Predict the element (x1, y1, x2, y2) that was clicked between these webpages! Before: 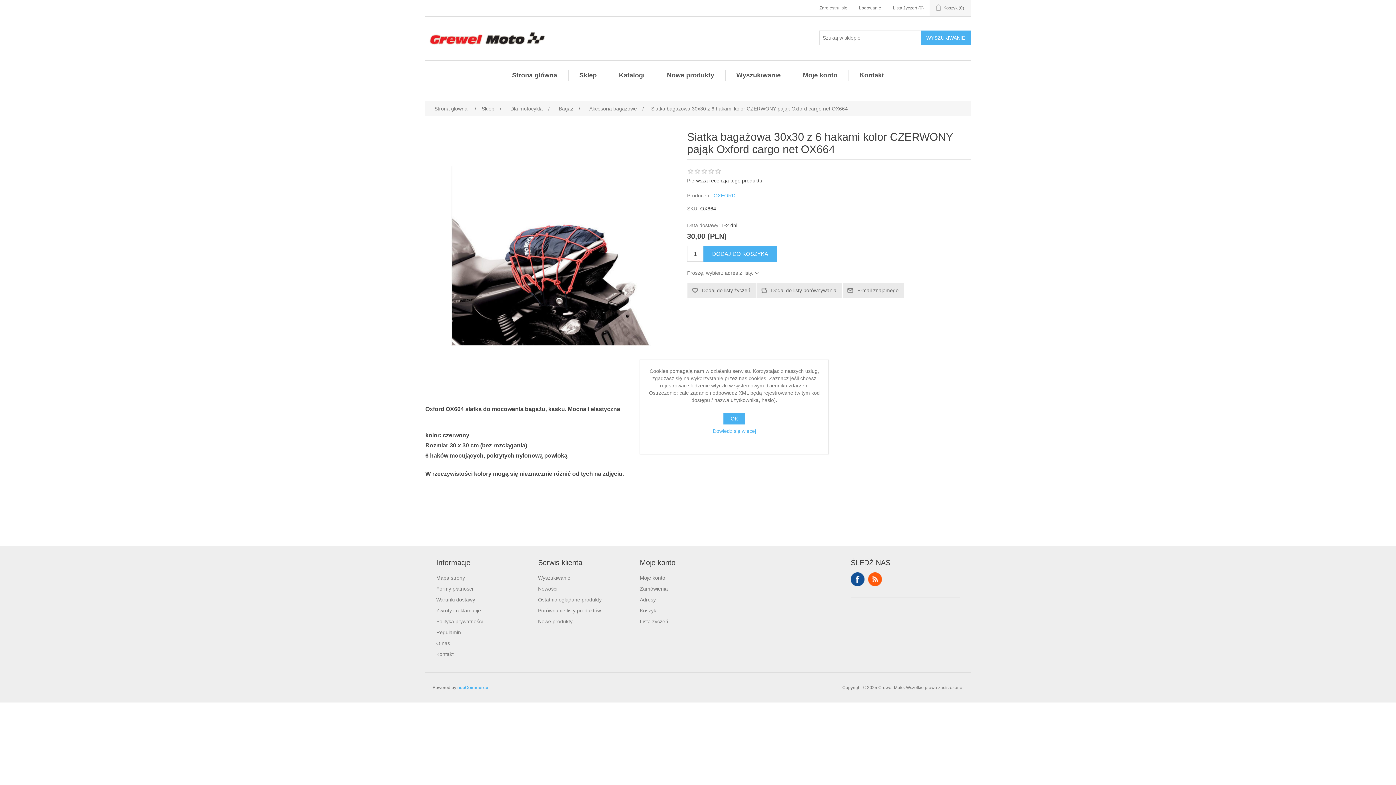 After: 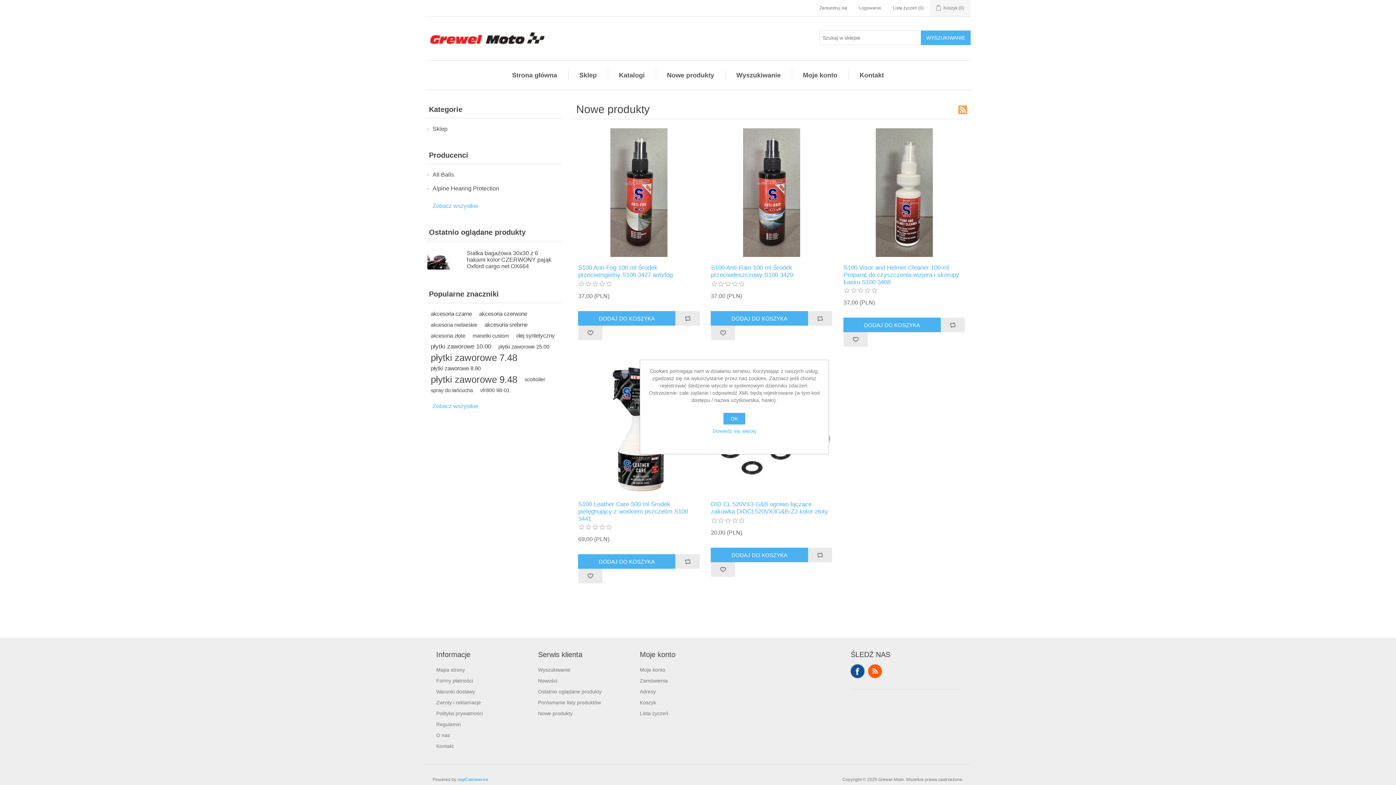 Action: bbox: (538, 618, 572, 624) label: Nowe produkty